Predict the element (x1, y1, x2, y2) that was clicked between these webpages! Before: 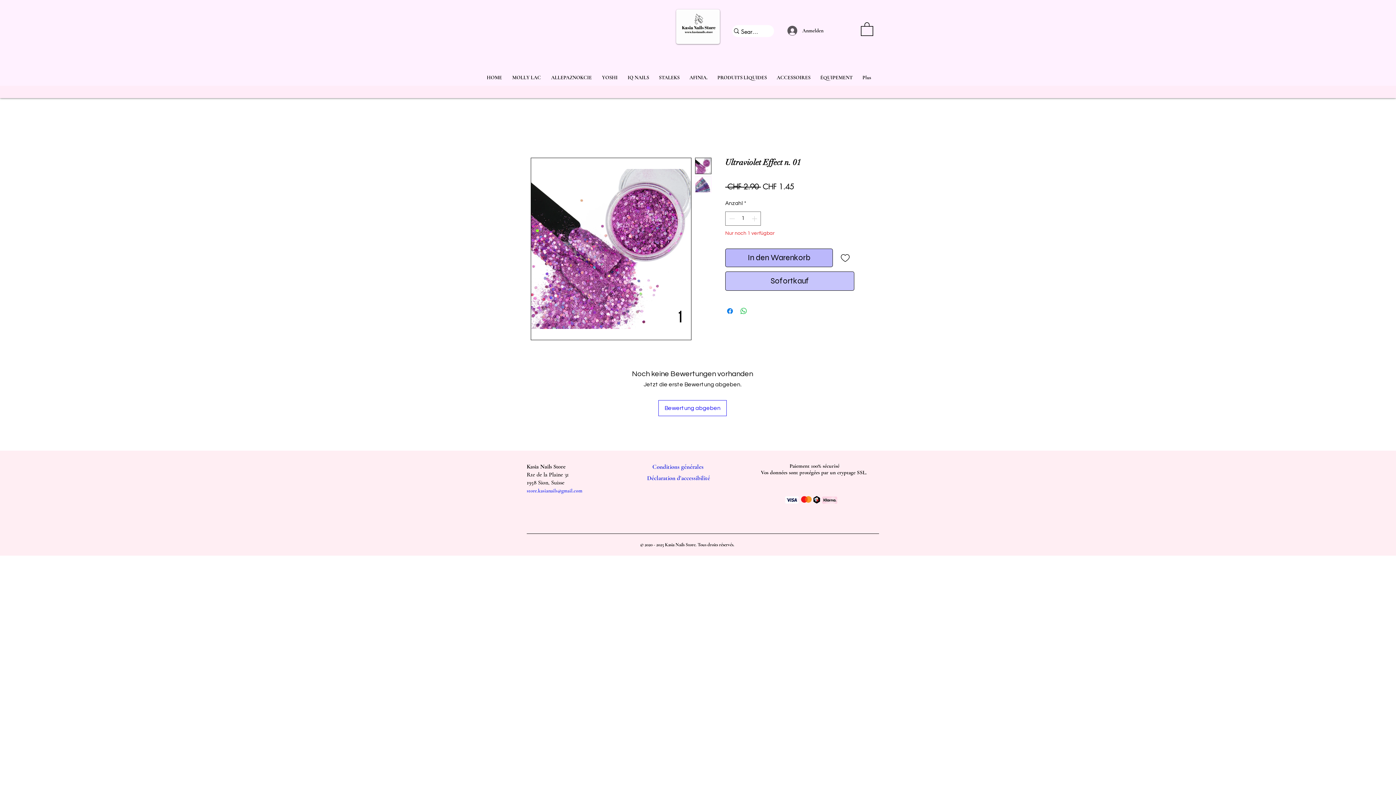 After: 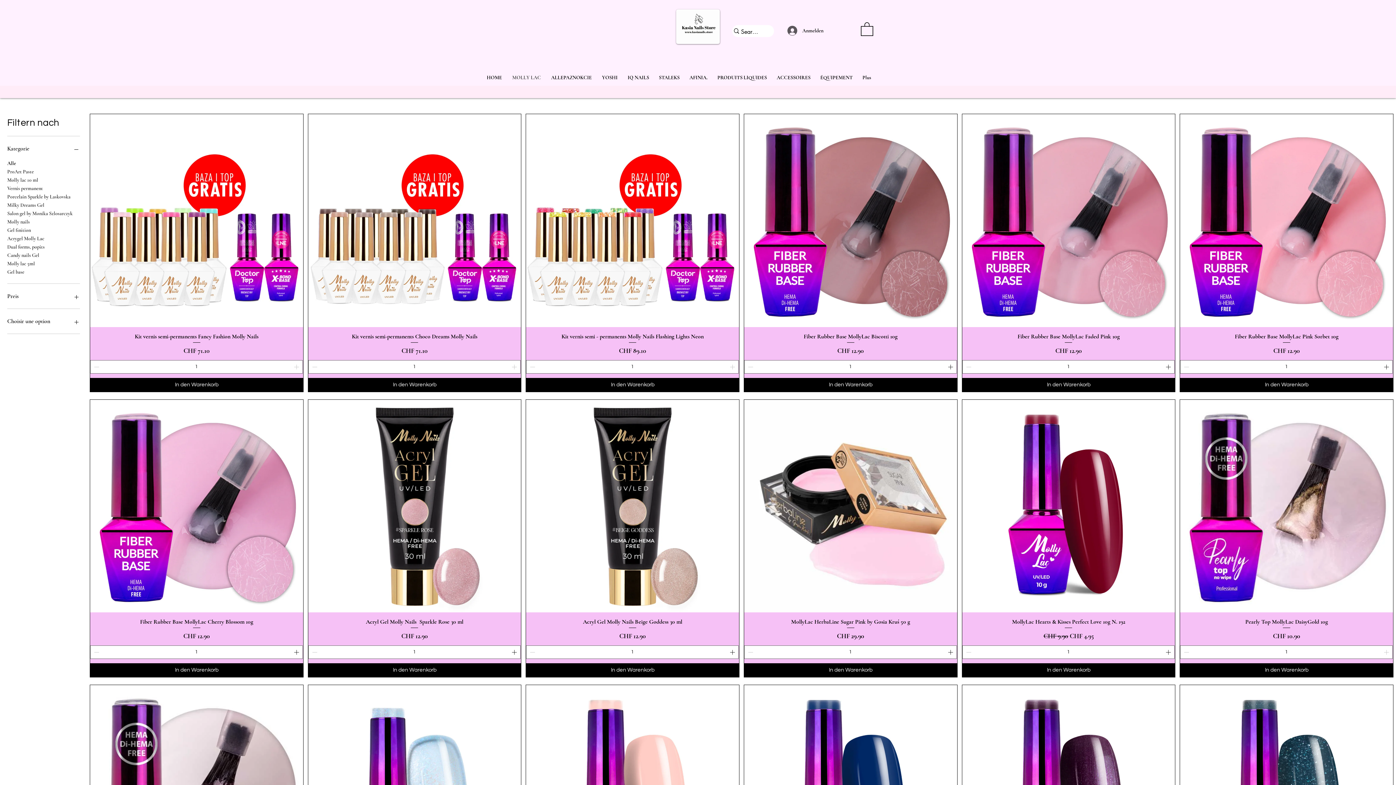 Action: bbox: (507, 69, 546, 85) label: MOLLY LAC